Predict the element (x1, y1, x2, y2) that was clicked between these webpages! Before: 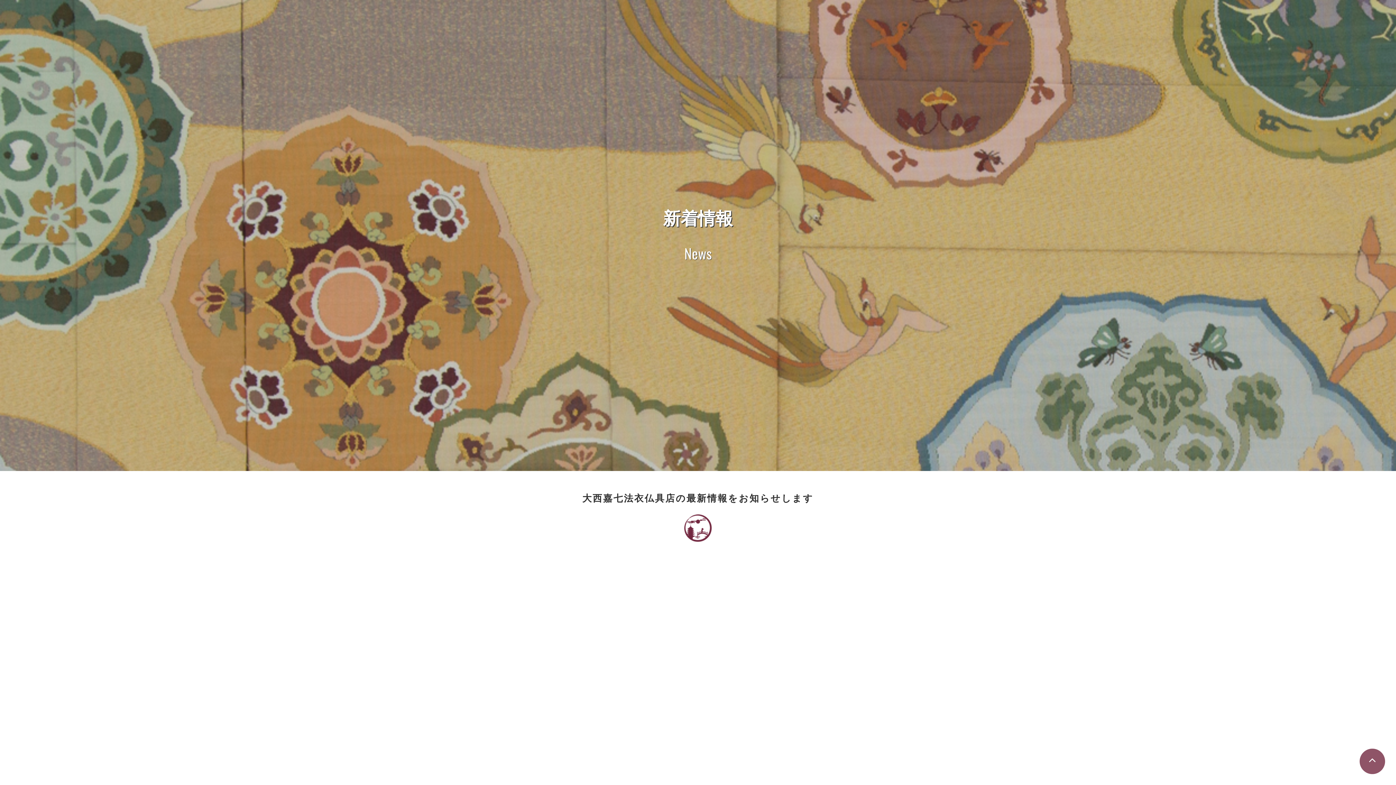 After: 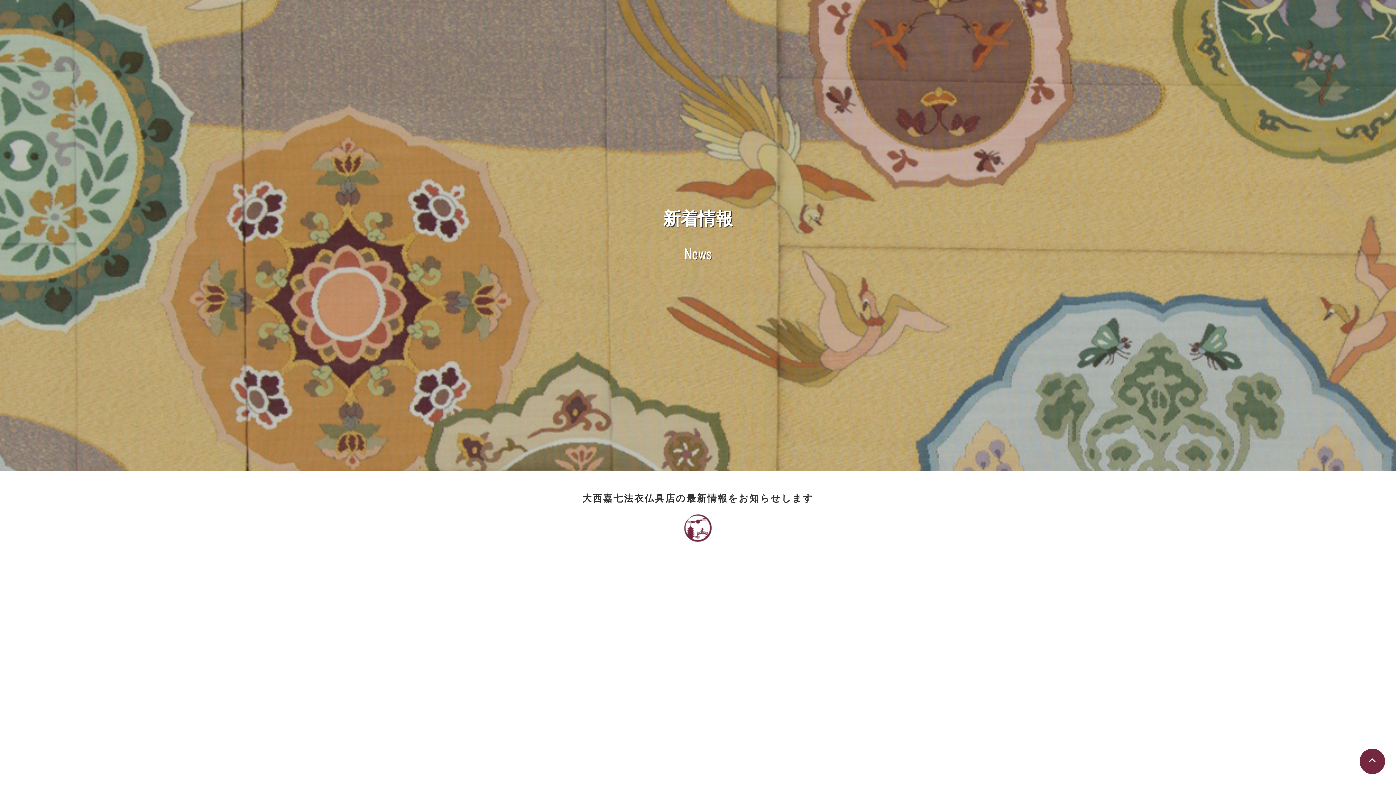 Action: bbox: (1360, 749, 1385, 774)